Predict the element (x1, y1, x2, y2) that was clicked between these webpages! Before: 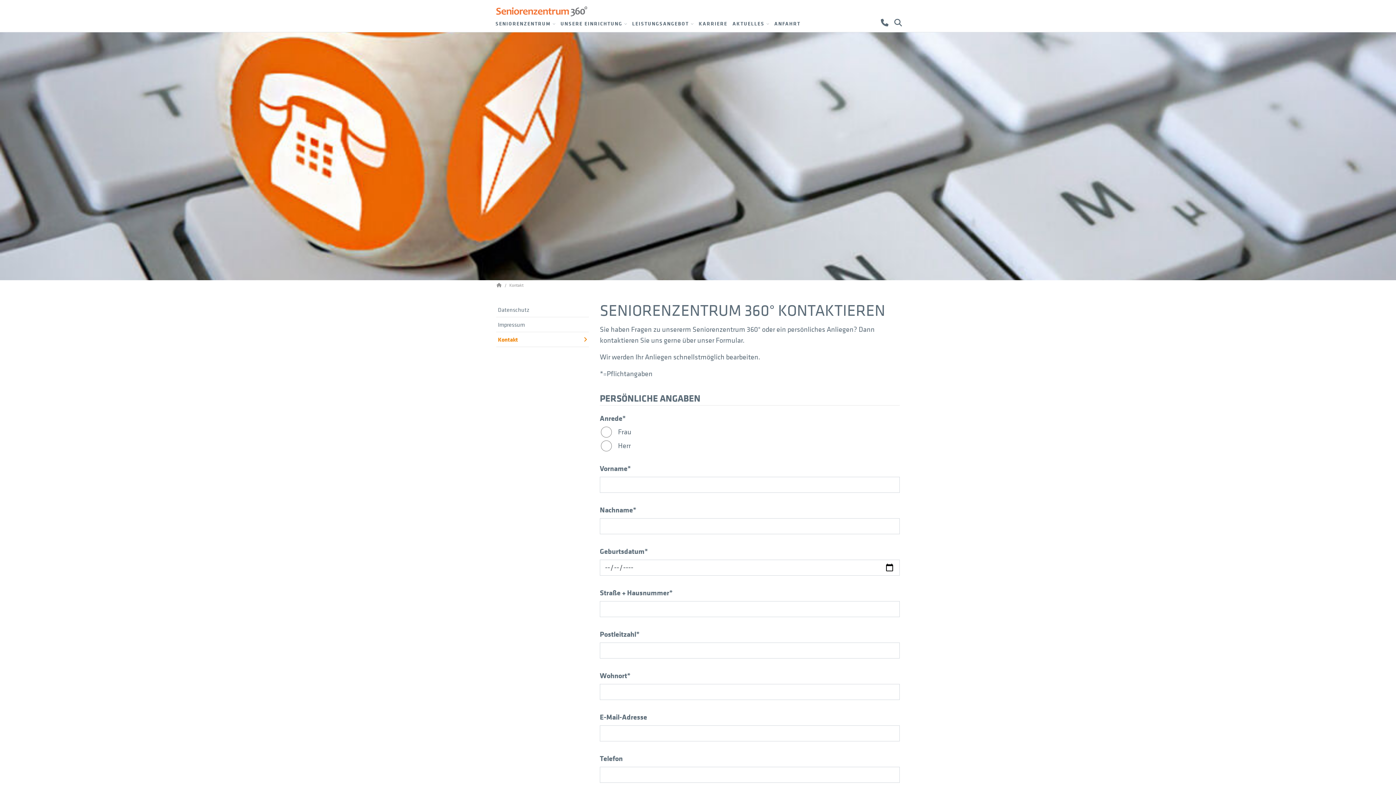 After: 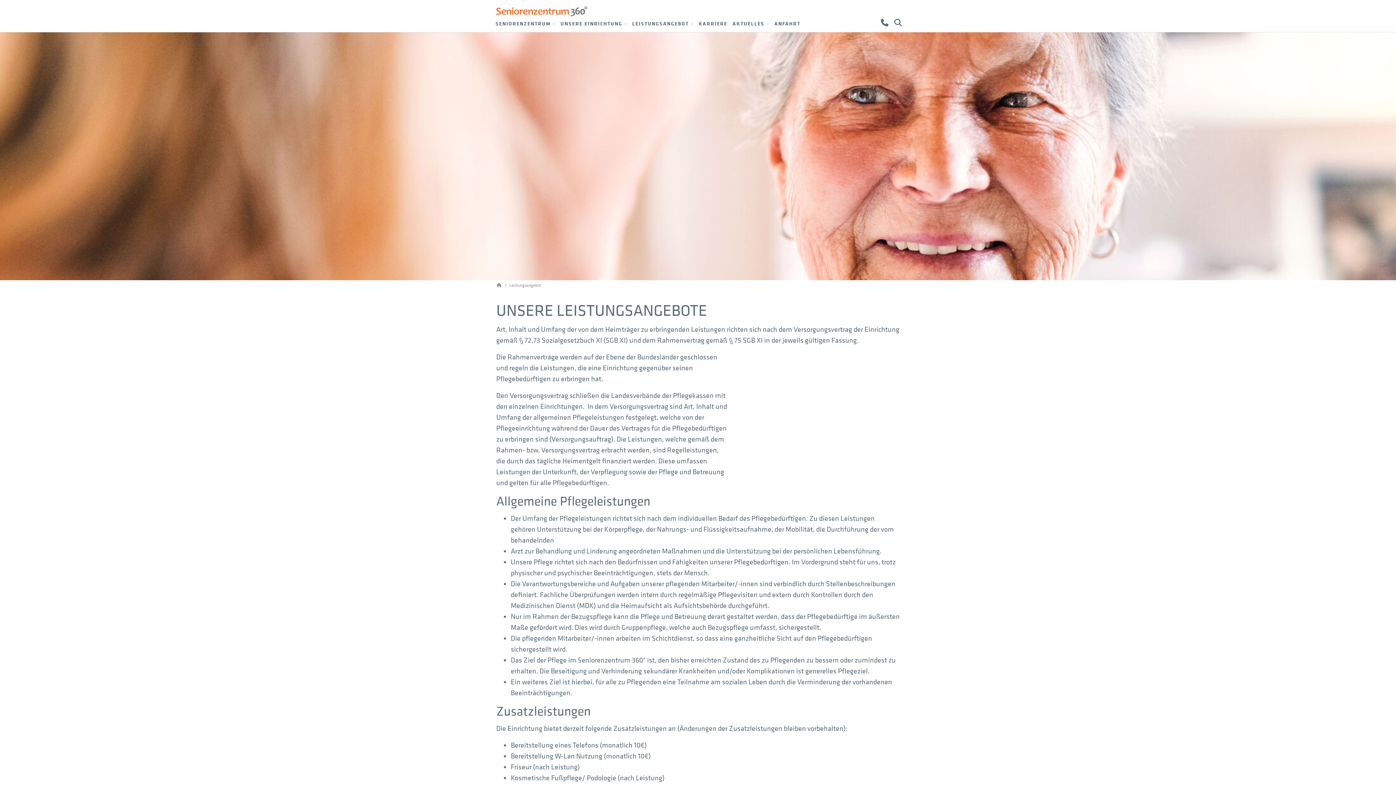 Action: label: LEISTUNGSANGEBOT  bbox: (629, 18, 696, 27)